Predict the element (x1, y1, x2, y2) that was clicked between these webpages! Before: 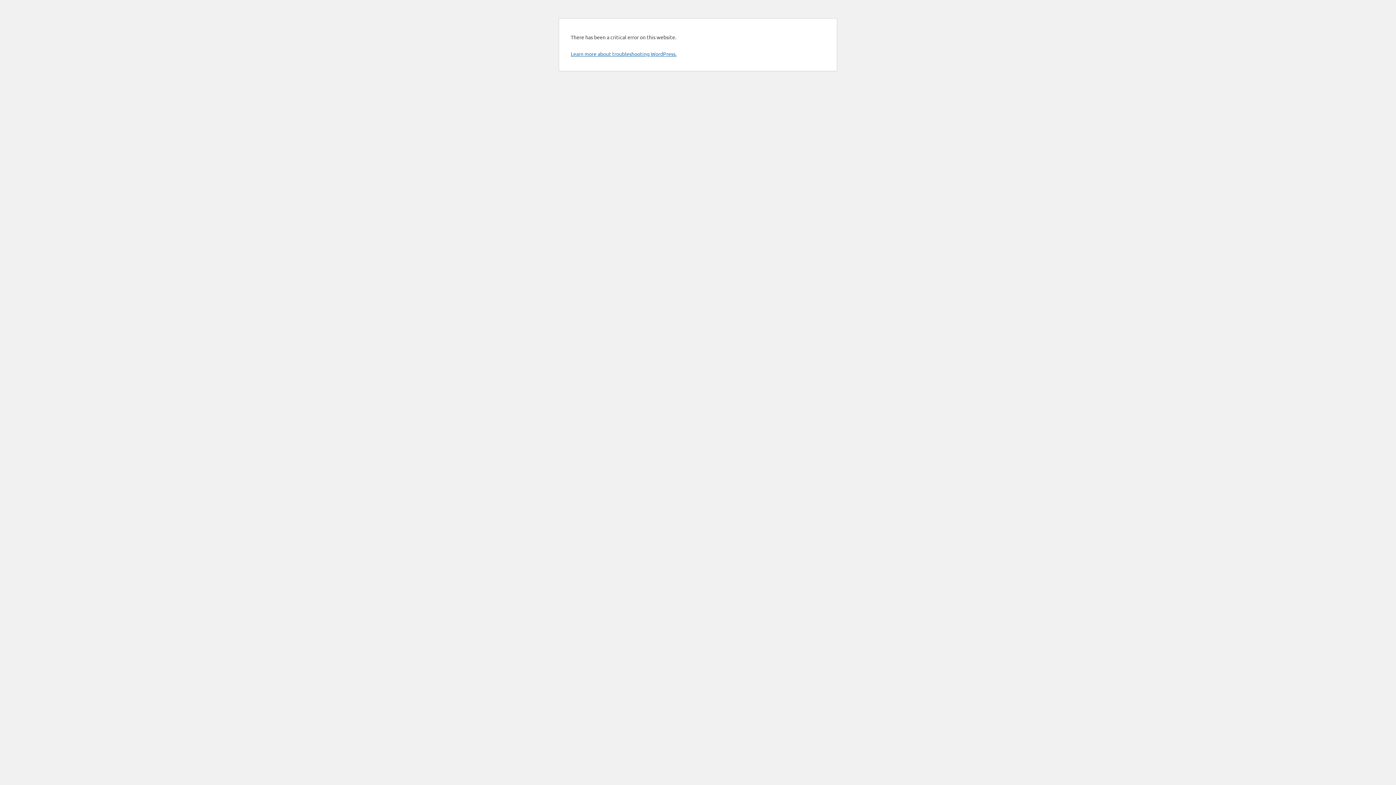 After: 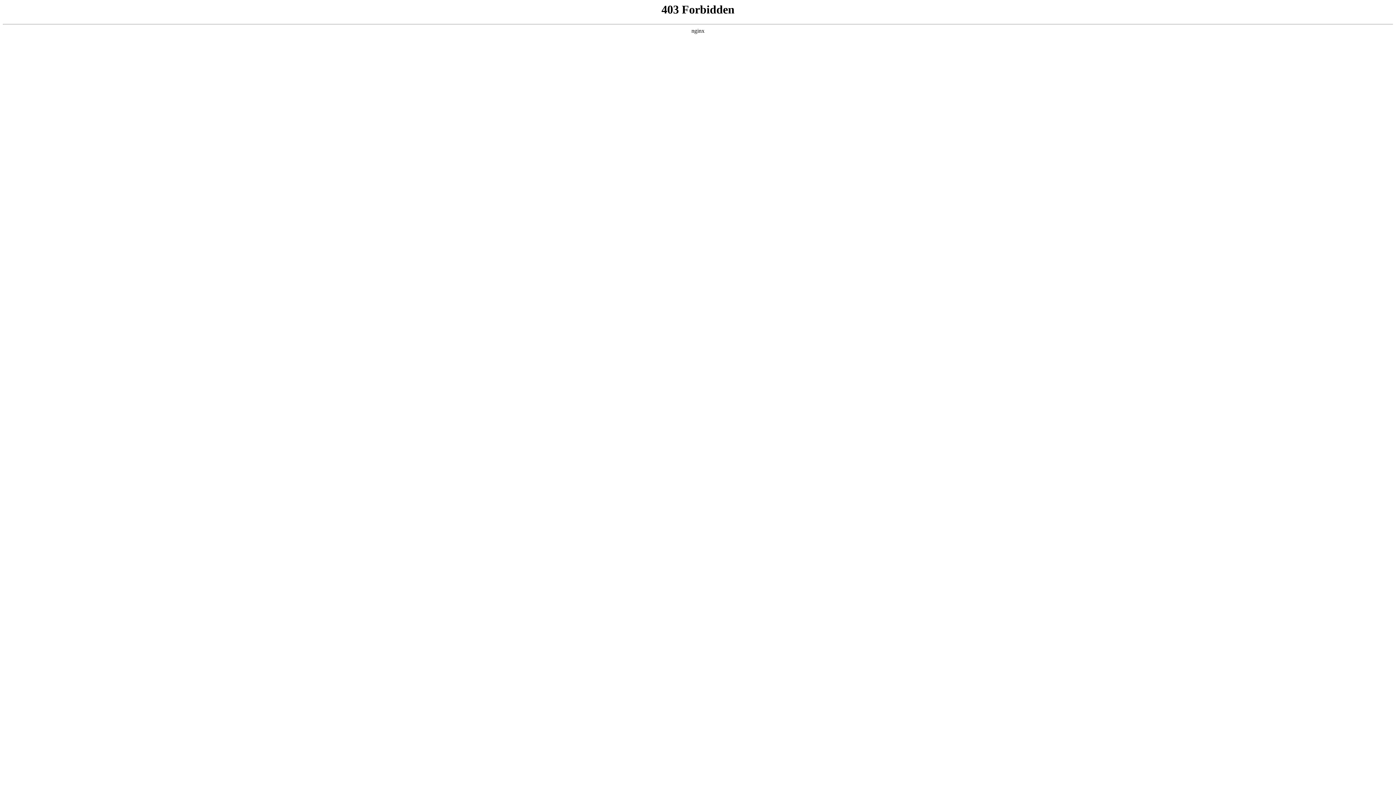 Action: label: Learn more about troubleshooting WordPress. bbox: (570, 50, 676, 57)